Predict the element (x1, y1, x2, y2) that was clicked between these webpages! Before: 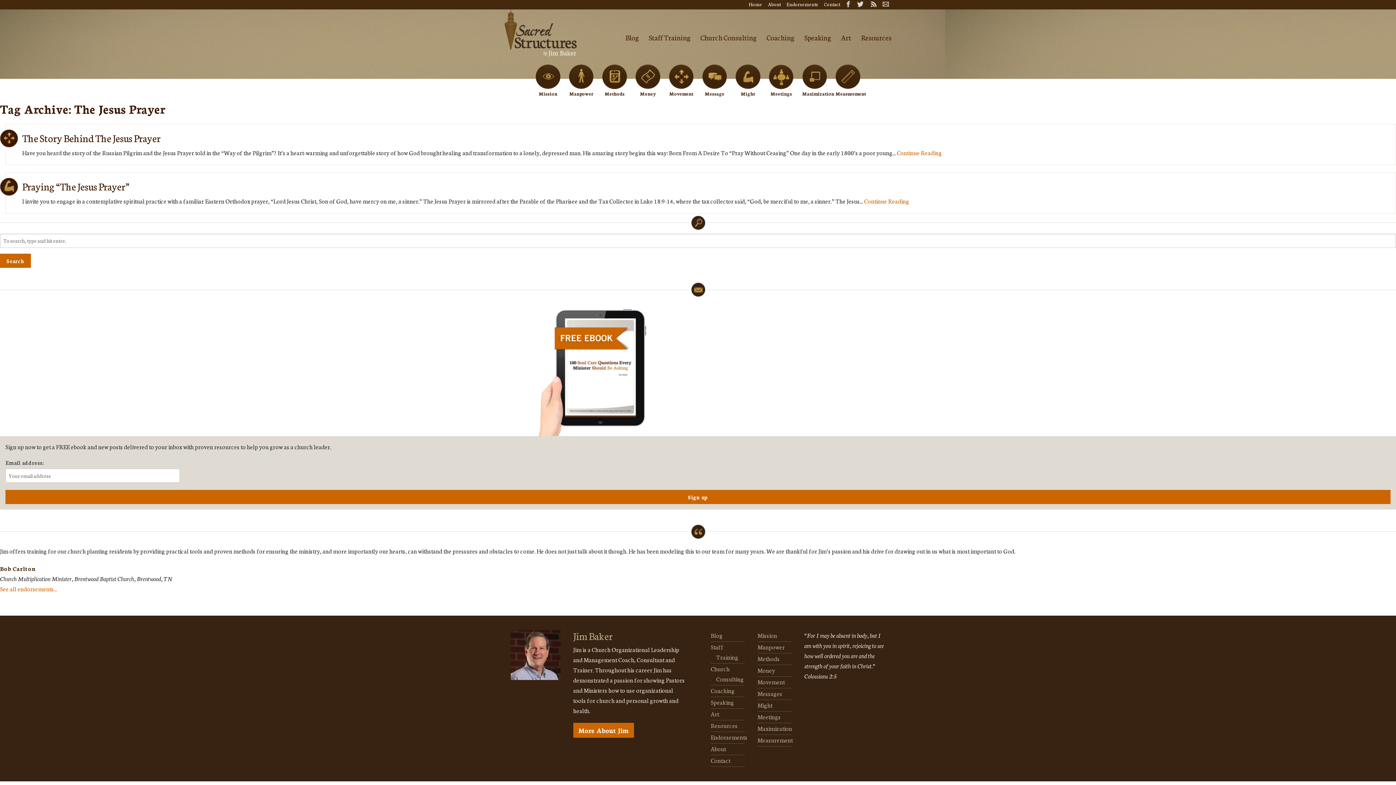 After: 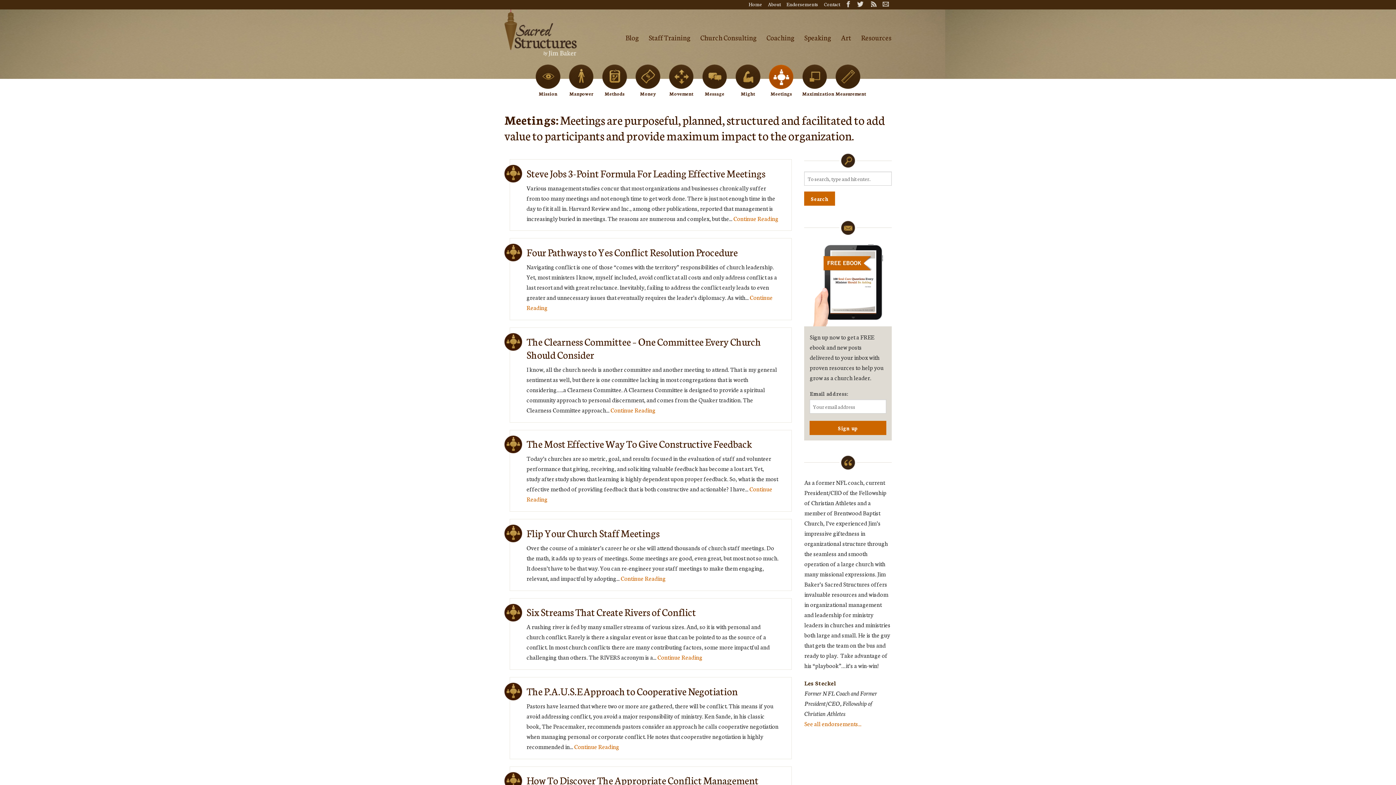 Action: bbox: (769, 72, 793, 78)